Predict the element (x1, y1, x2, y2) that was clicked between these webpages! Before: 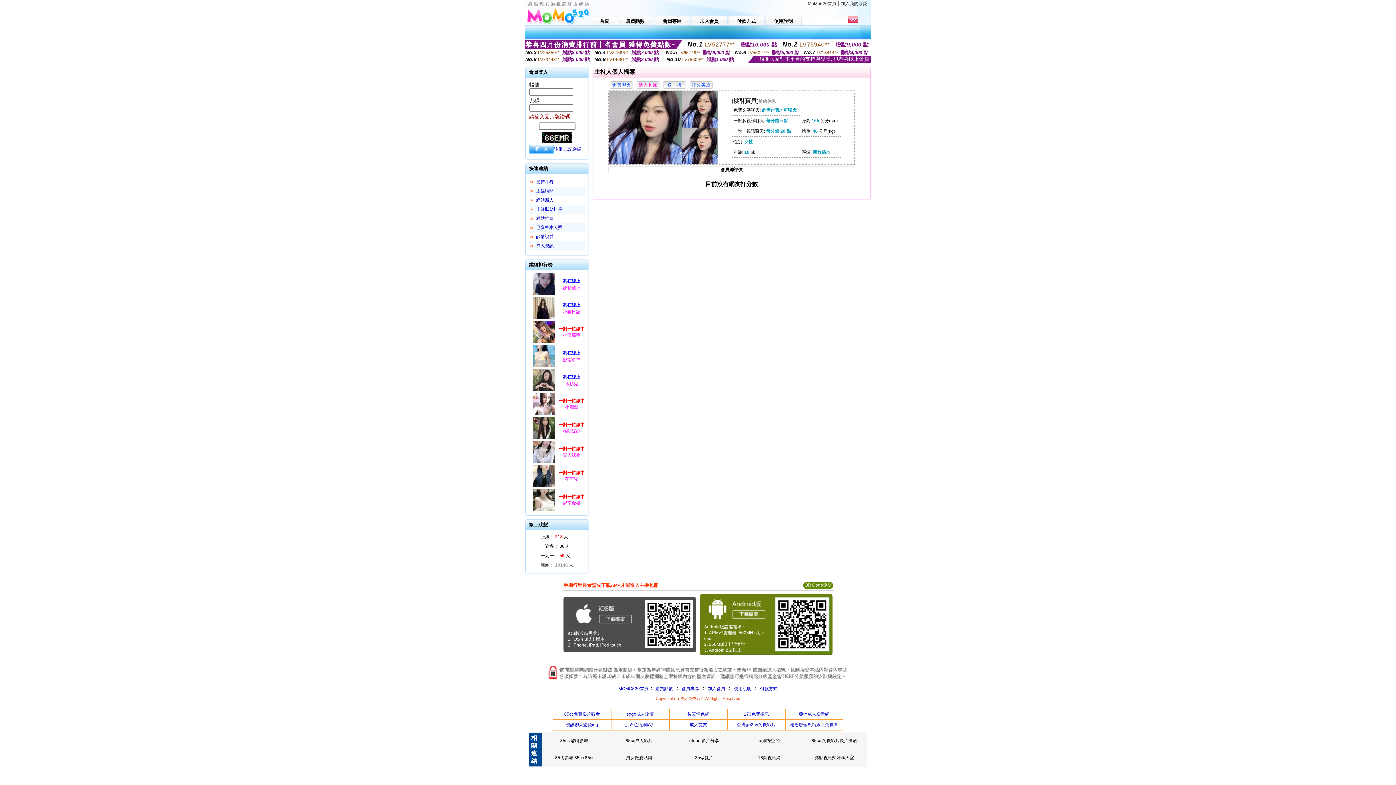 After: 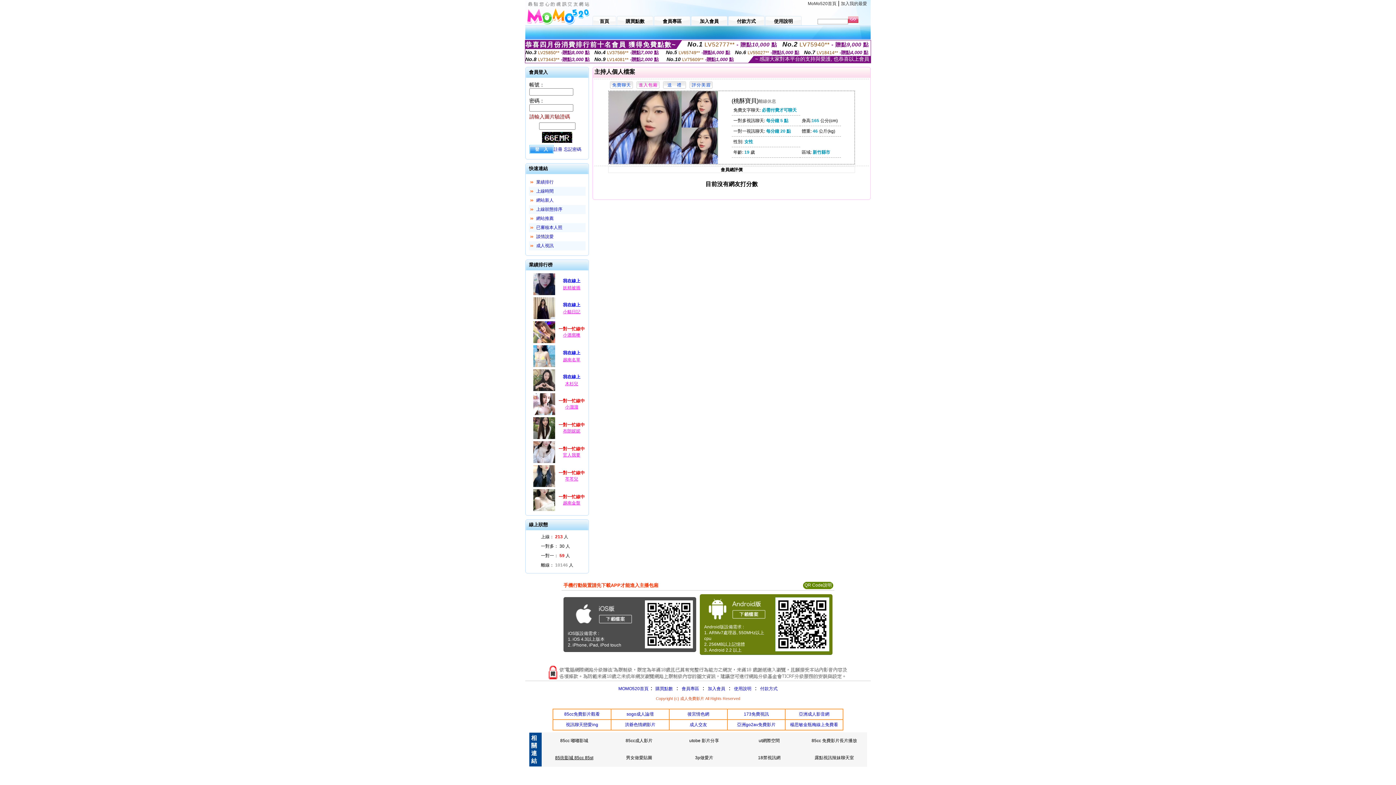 Action: bbox: (555, 755, 593, 760) label: 85街影城 85cc 85st